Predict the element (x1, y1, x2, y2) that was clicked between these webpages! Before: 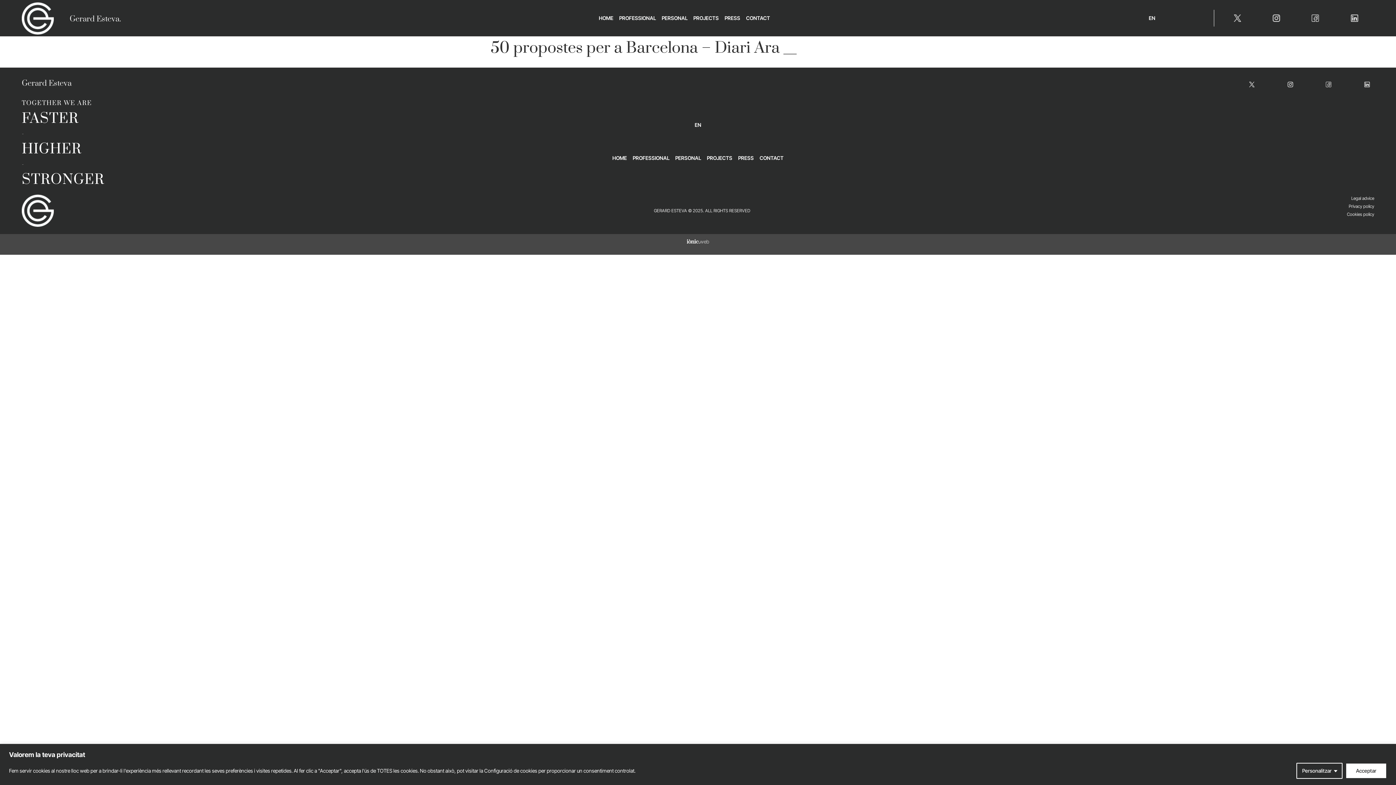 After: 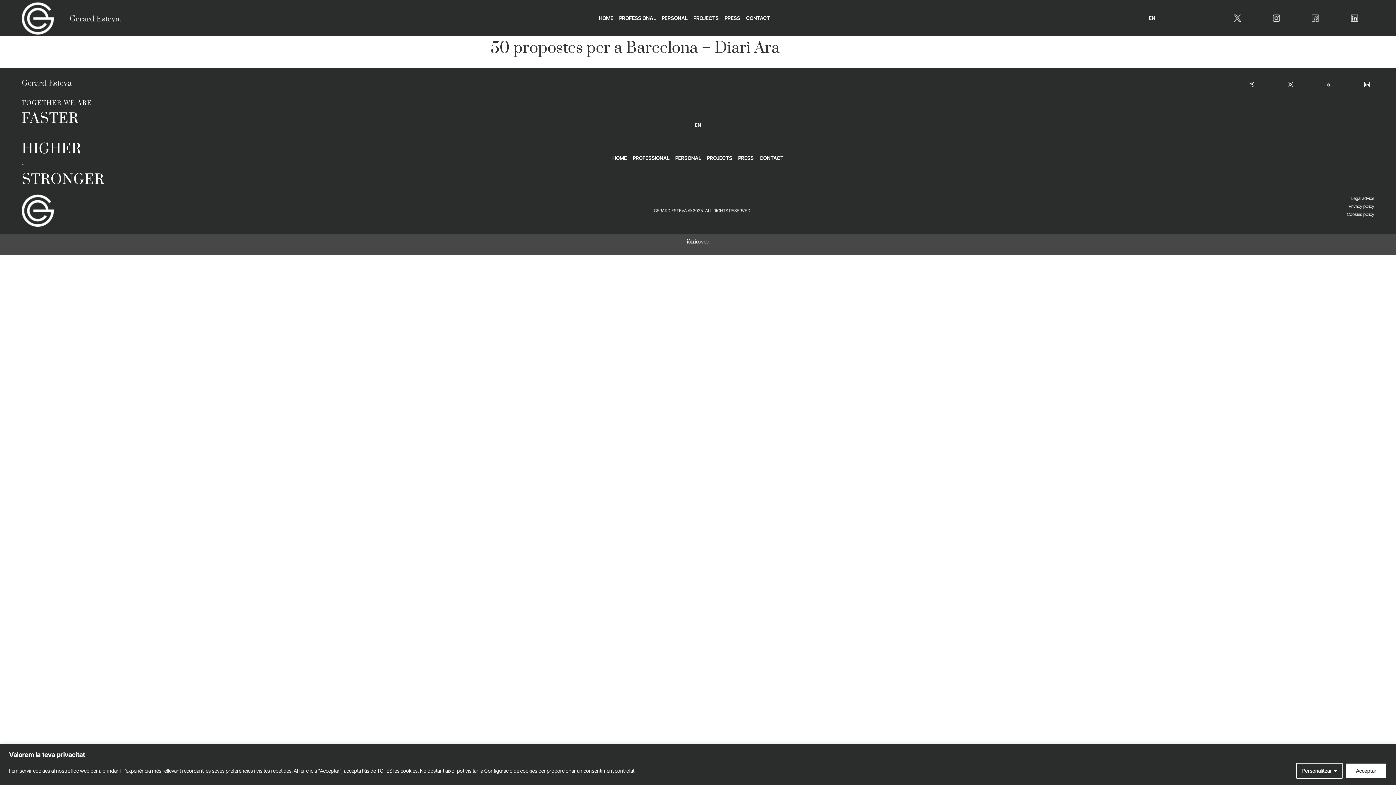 Action: bbox: (1312, 9, 1319, 25)